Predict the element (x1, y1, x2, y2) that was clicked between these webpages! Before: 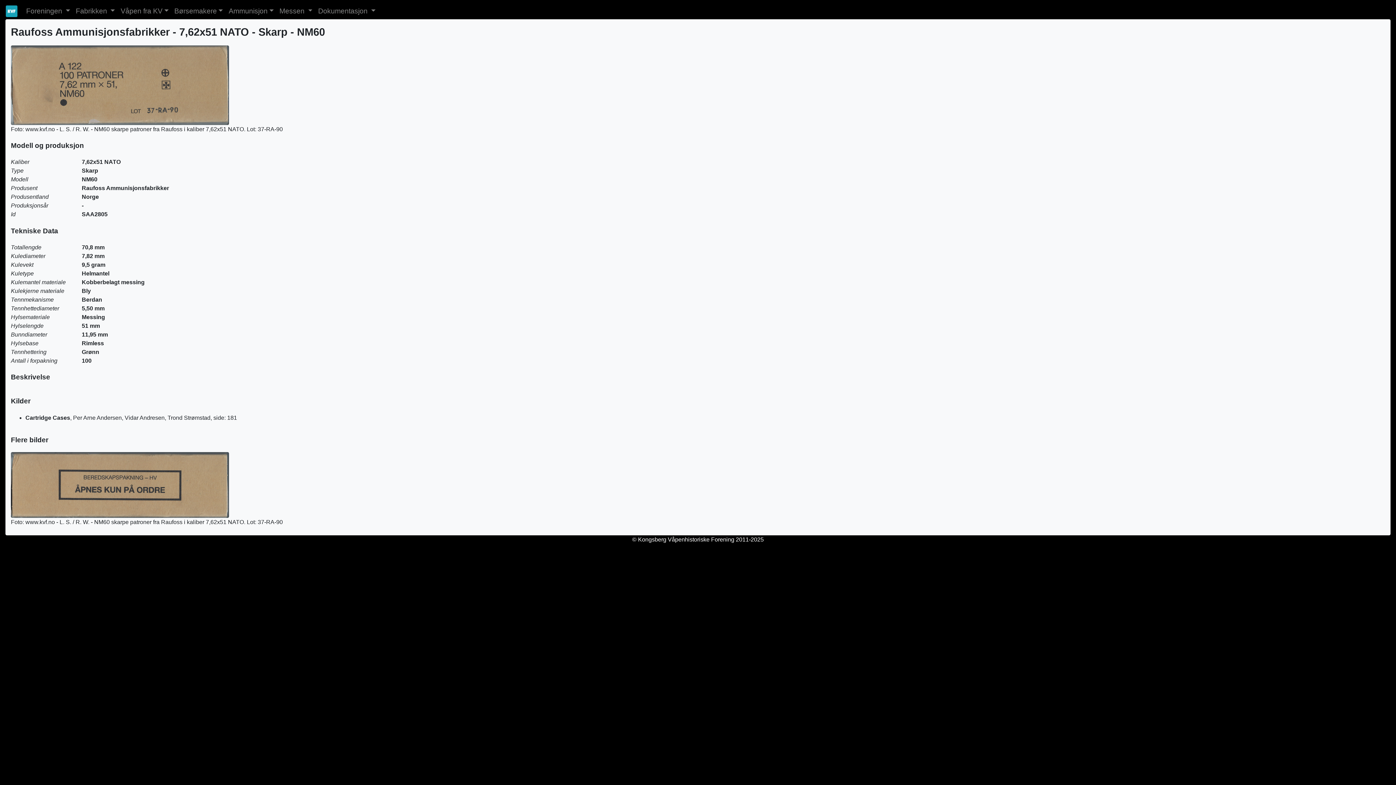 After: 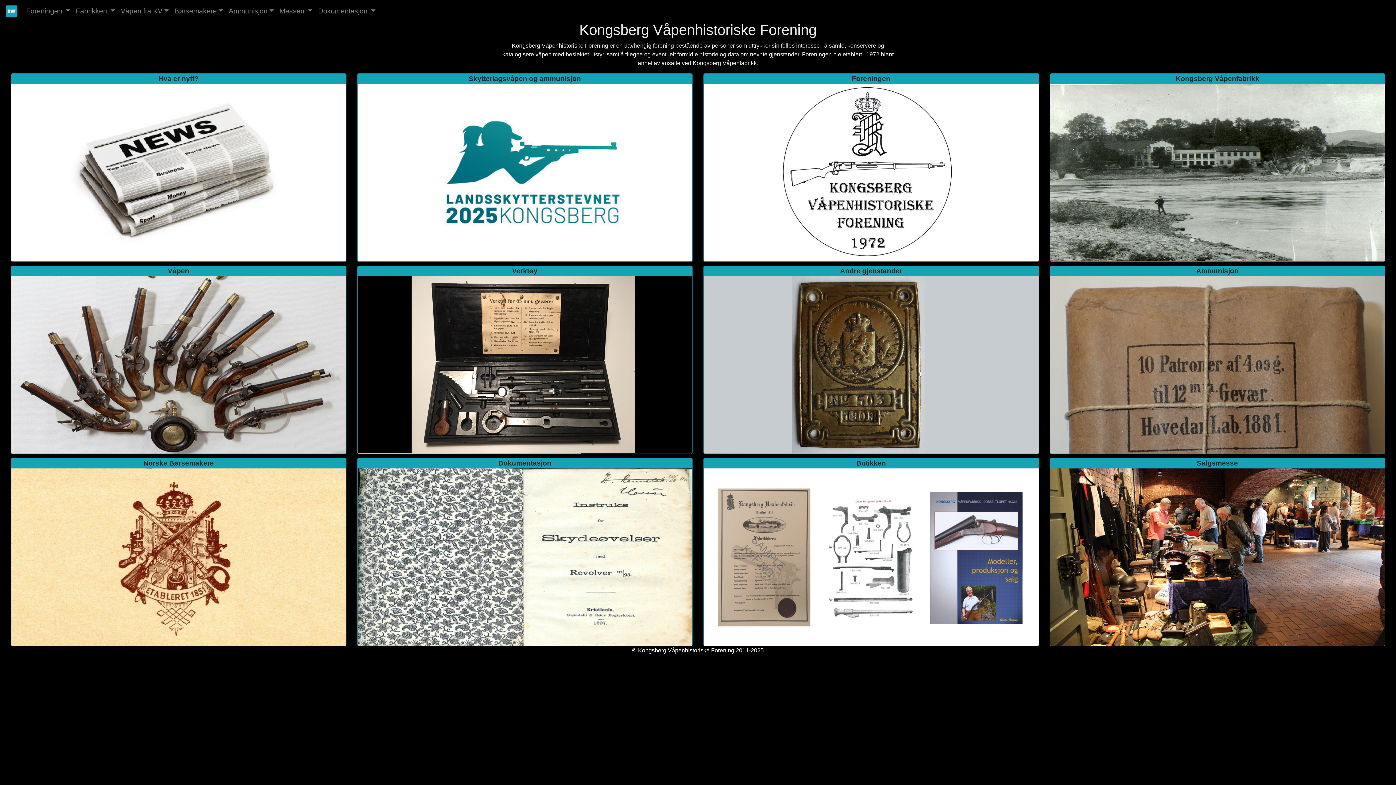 Action: bbox: (5, 3, 17, 18)